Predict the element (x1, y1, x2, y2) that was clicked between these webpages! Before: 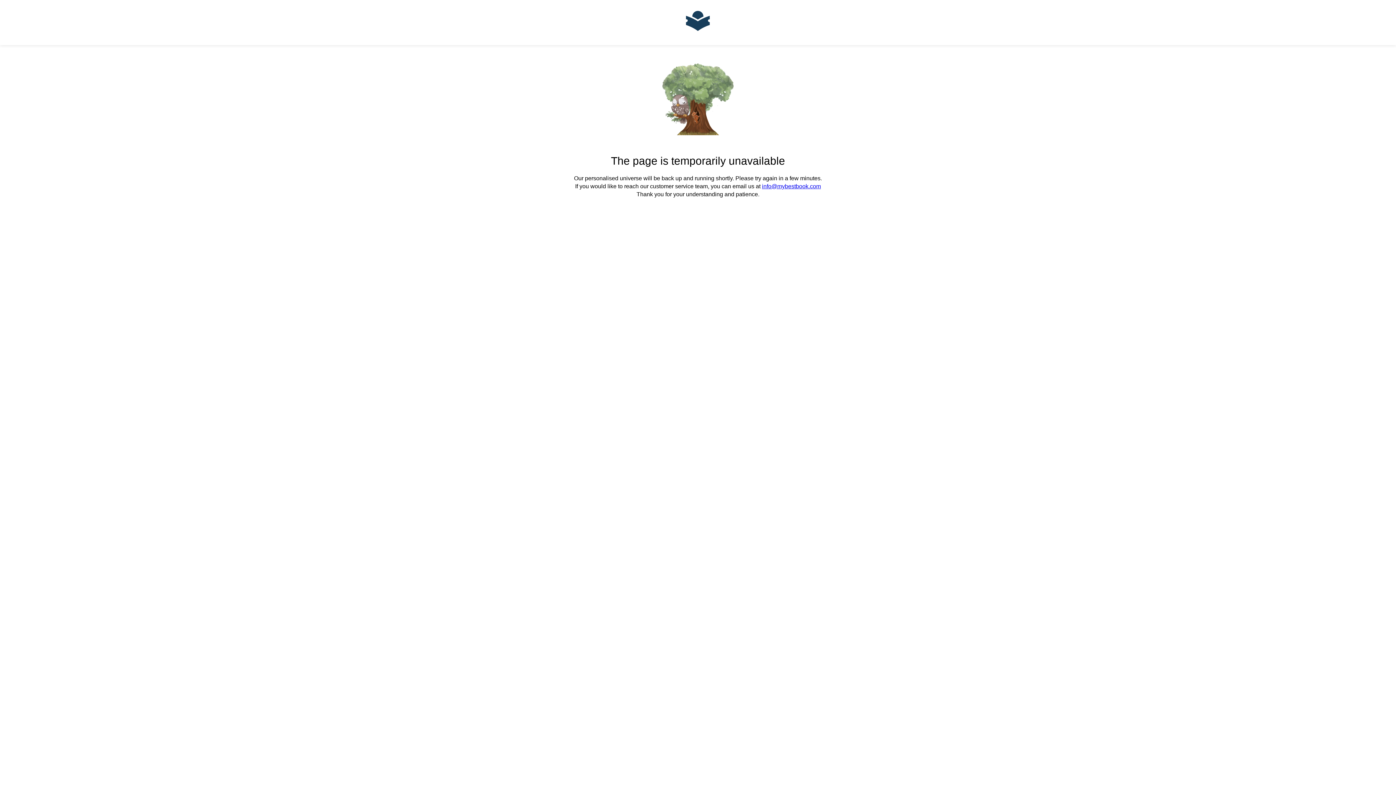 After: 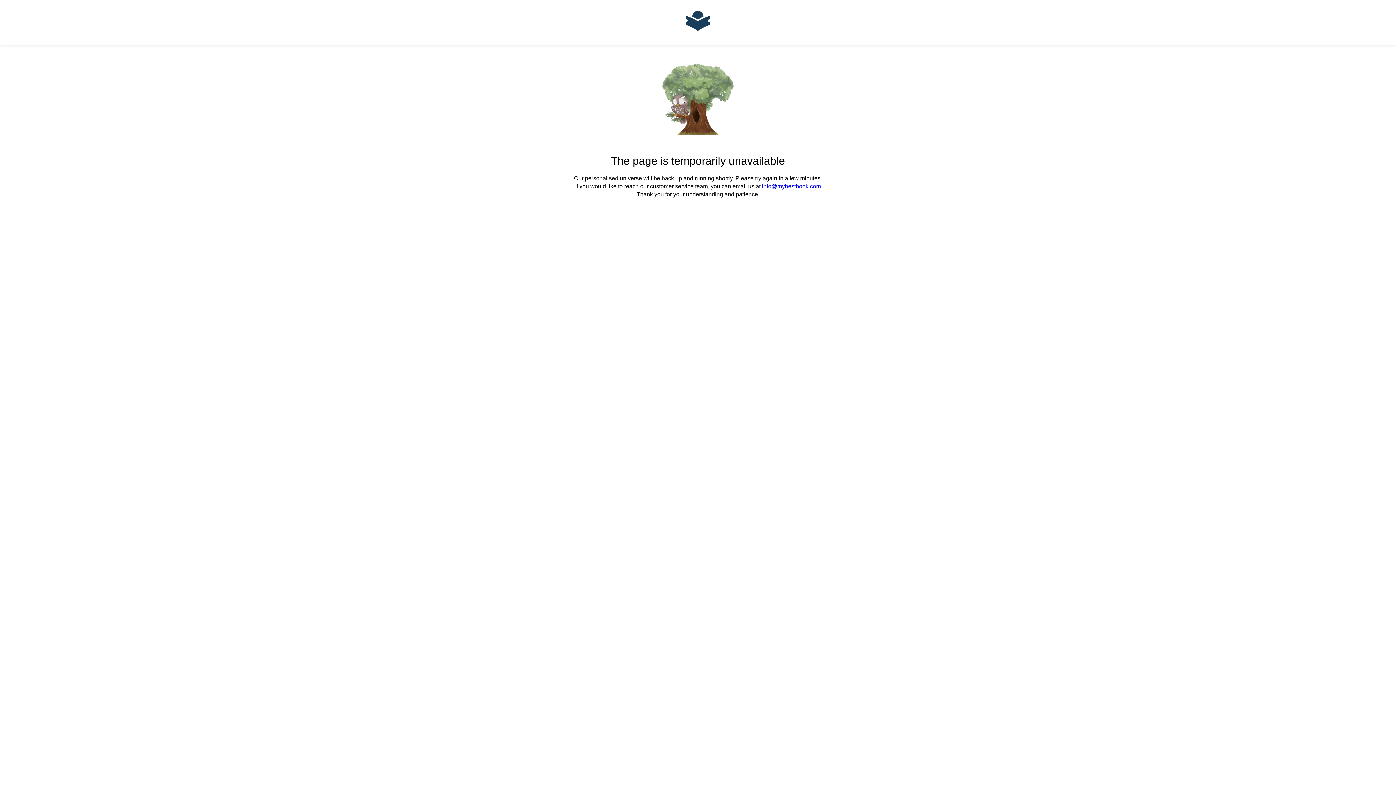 Action: label: info@mybestbook.com bbox: (762, 183, 821, 189)